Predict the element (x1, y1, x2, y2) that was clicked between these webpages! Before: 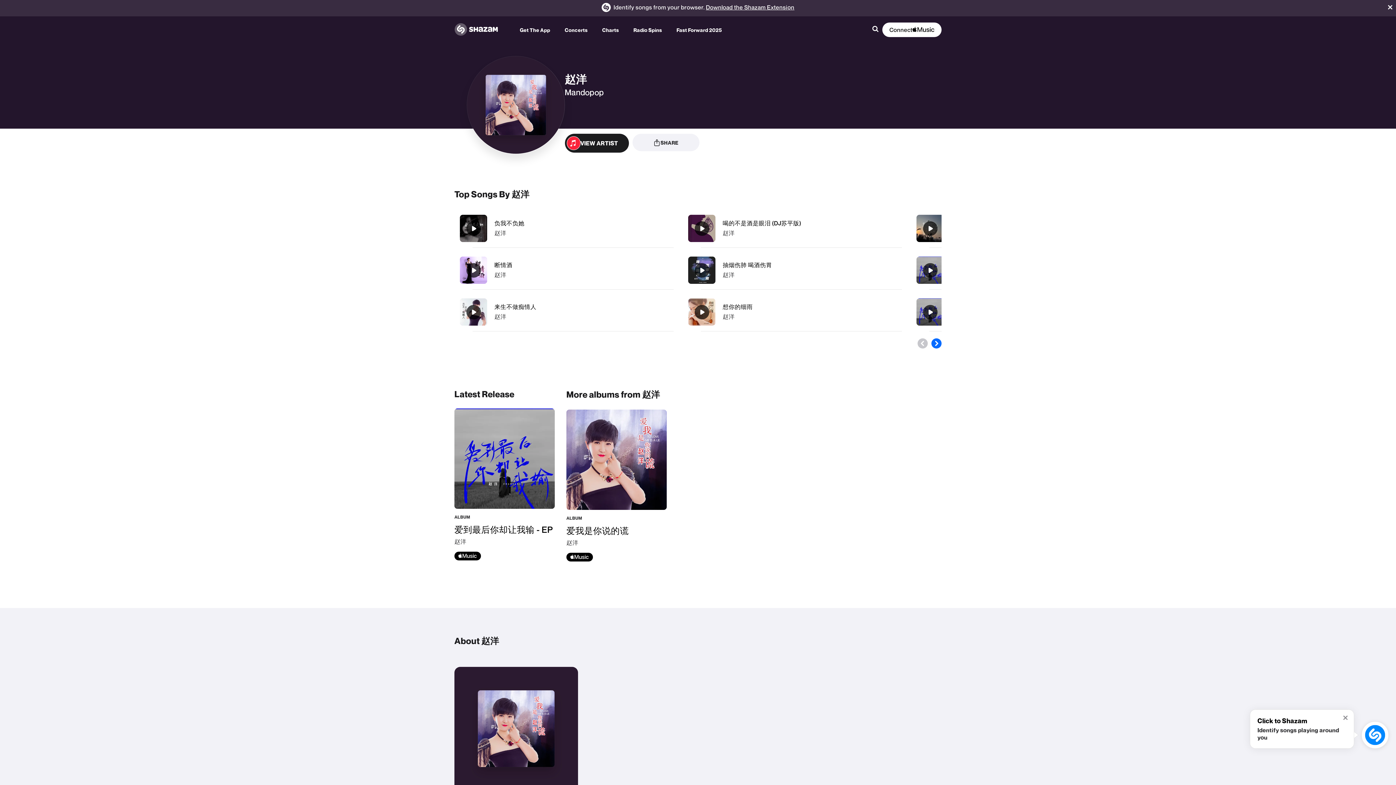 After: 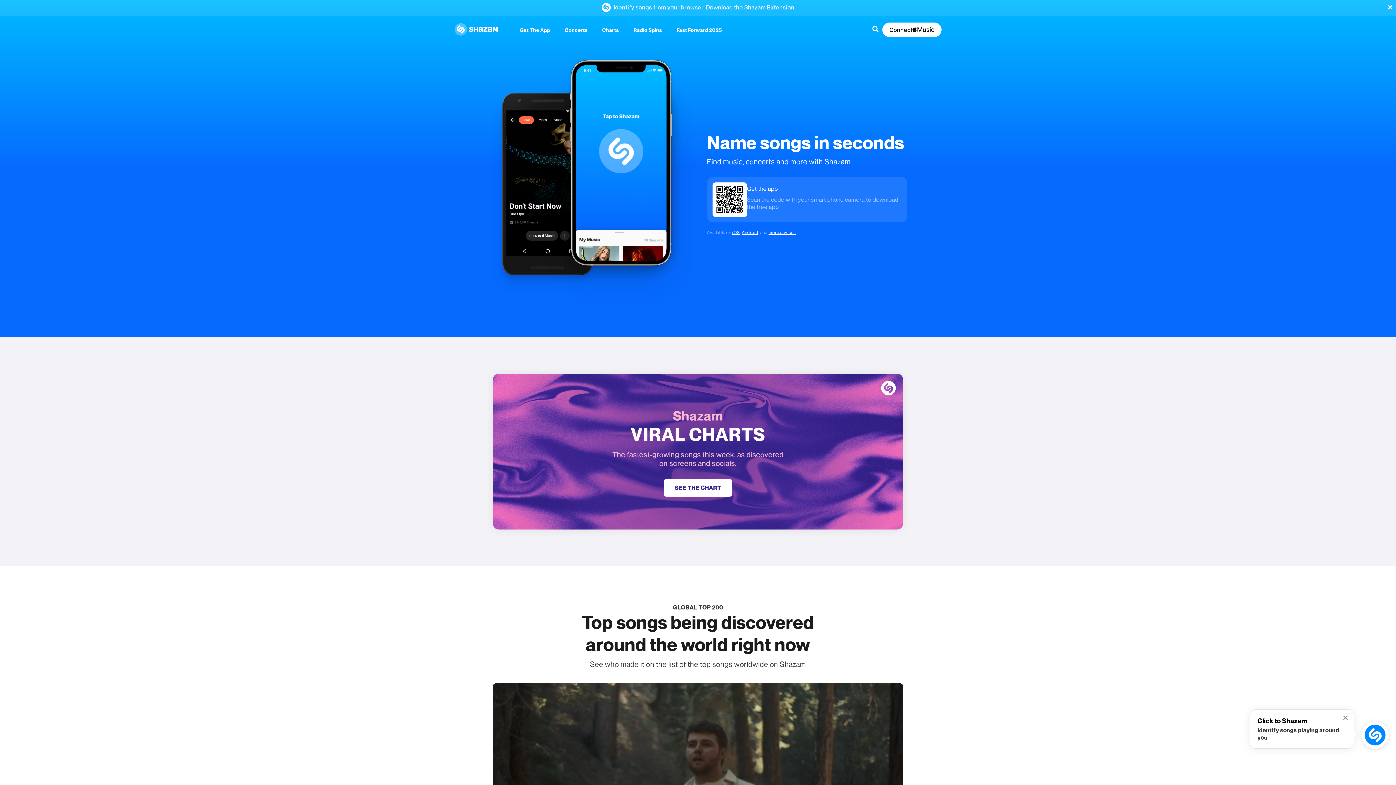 Action: bbox: (454, 9, 505, 50) label: Navigate to Shazam Homepage